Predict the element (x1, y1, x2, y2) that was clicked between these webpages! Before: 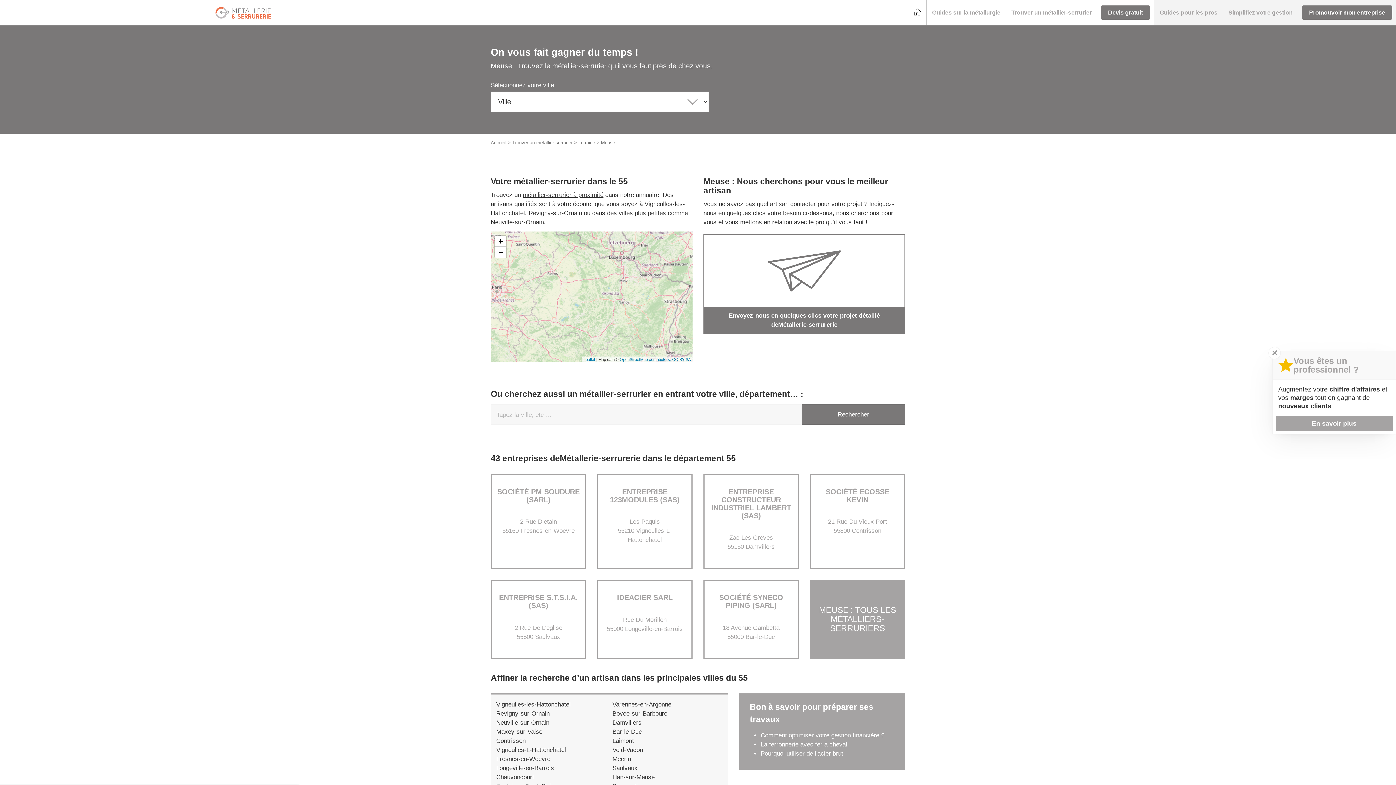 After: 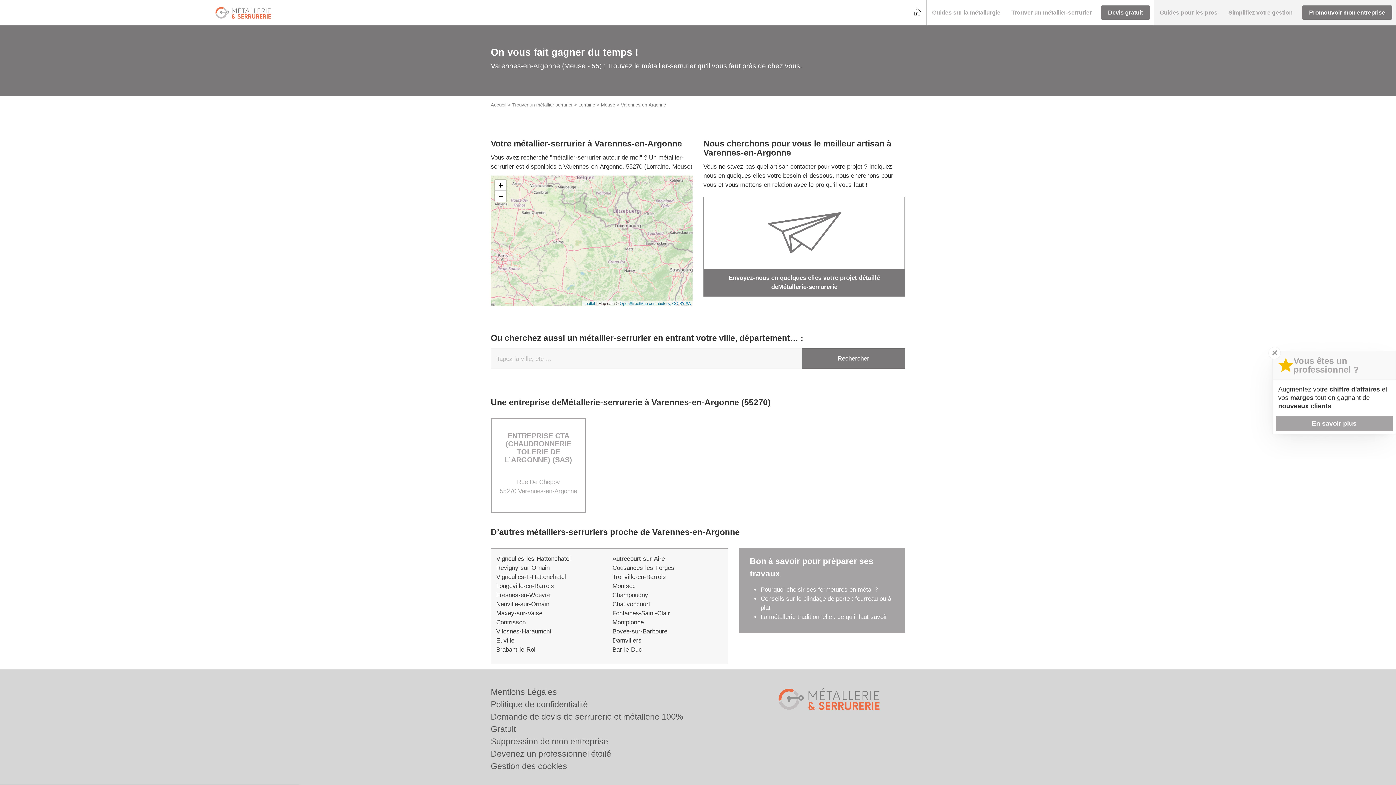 Action: bbox: (612, 701, 671, 708) label: Varennes-en-Argonne